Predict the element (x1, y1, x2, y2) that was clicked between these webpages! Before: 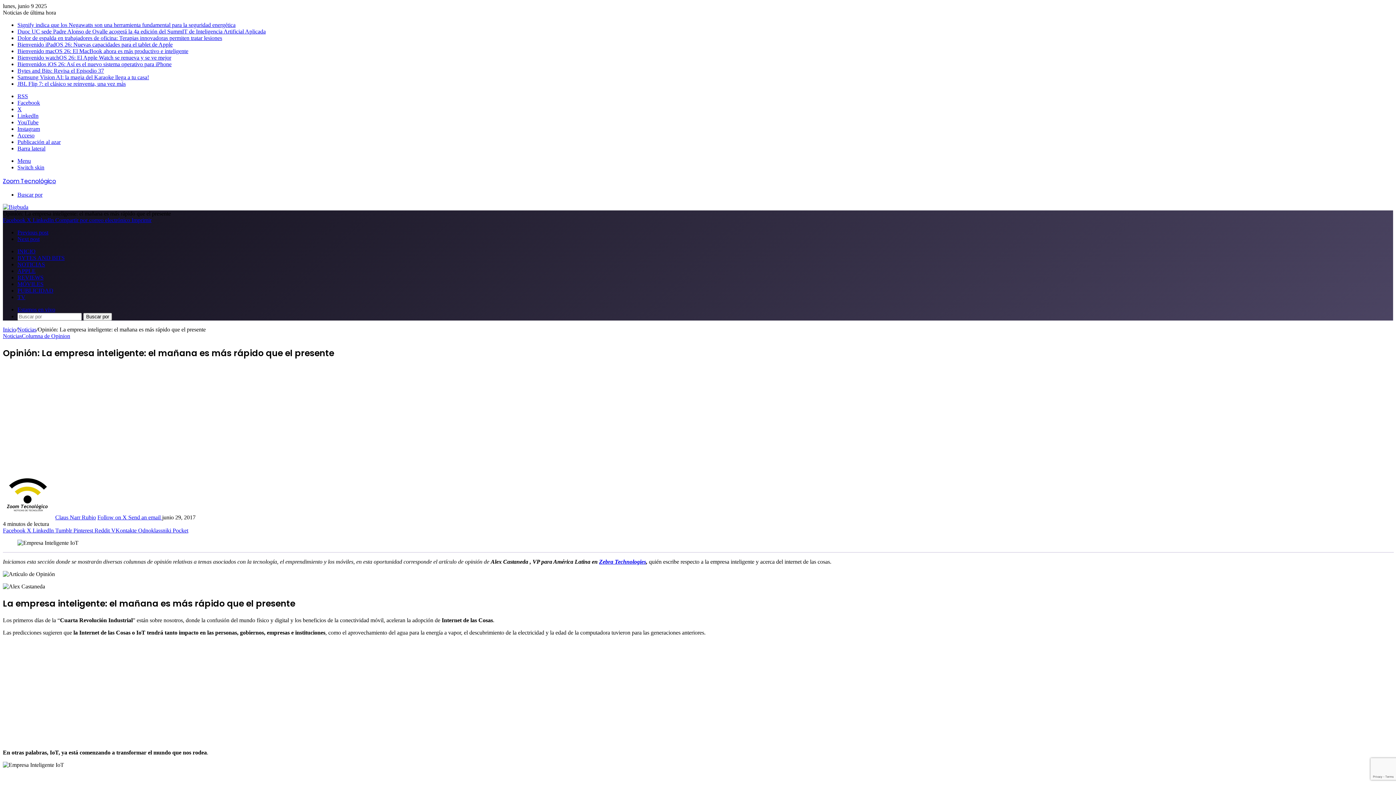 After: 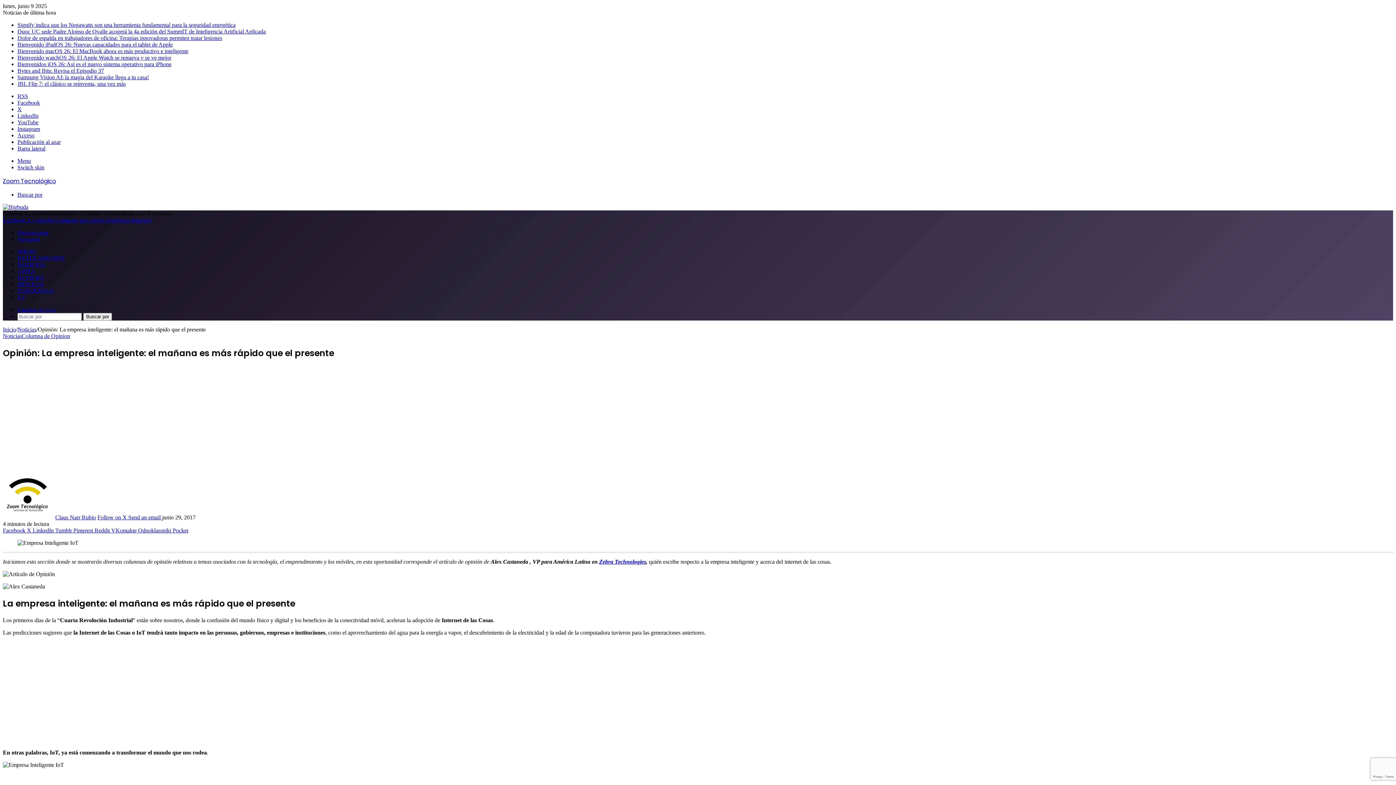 Action: bbox: (17, 191, 42, 197) label: Buscar por